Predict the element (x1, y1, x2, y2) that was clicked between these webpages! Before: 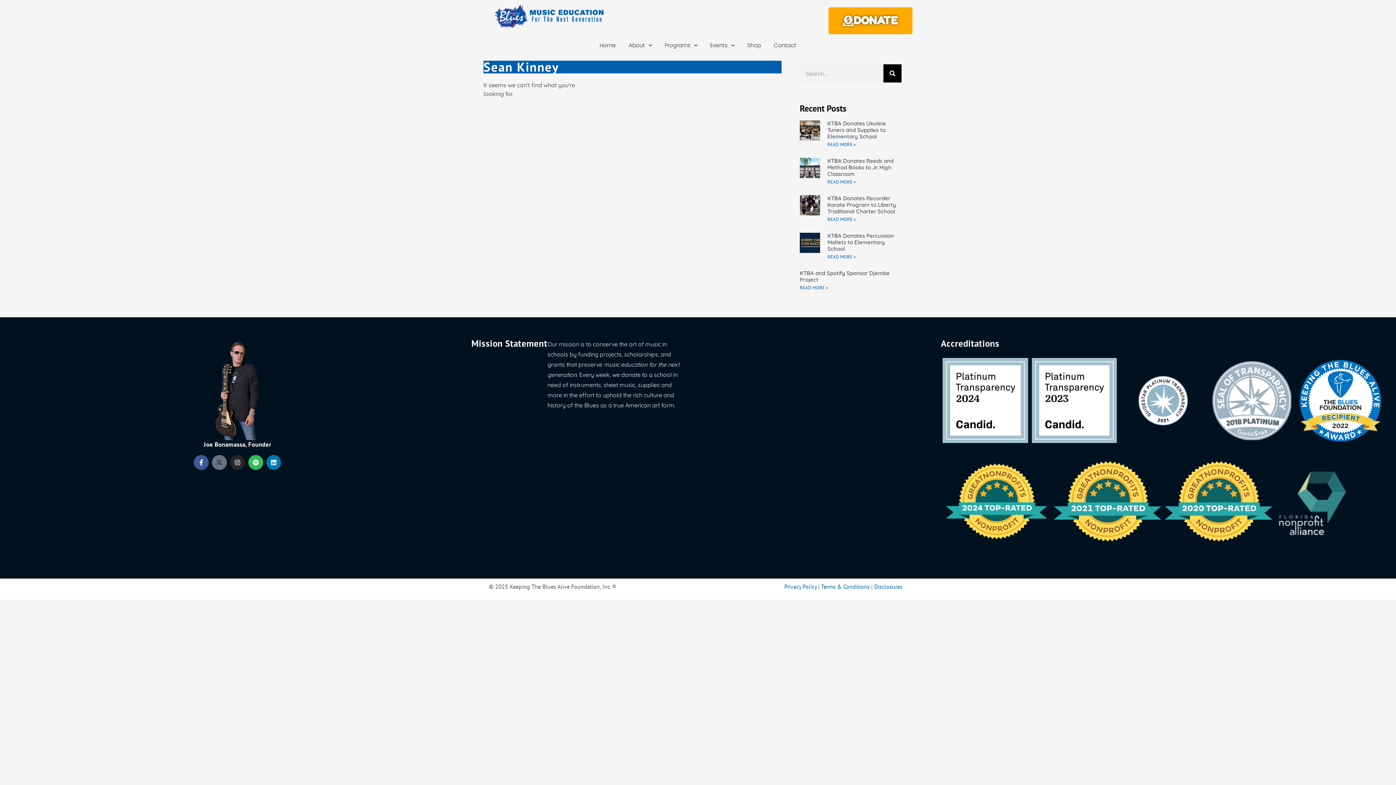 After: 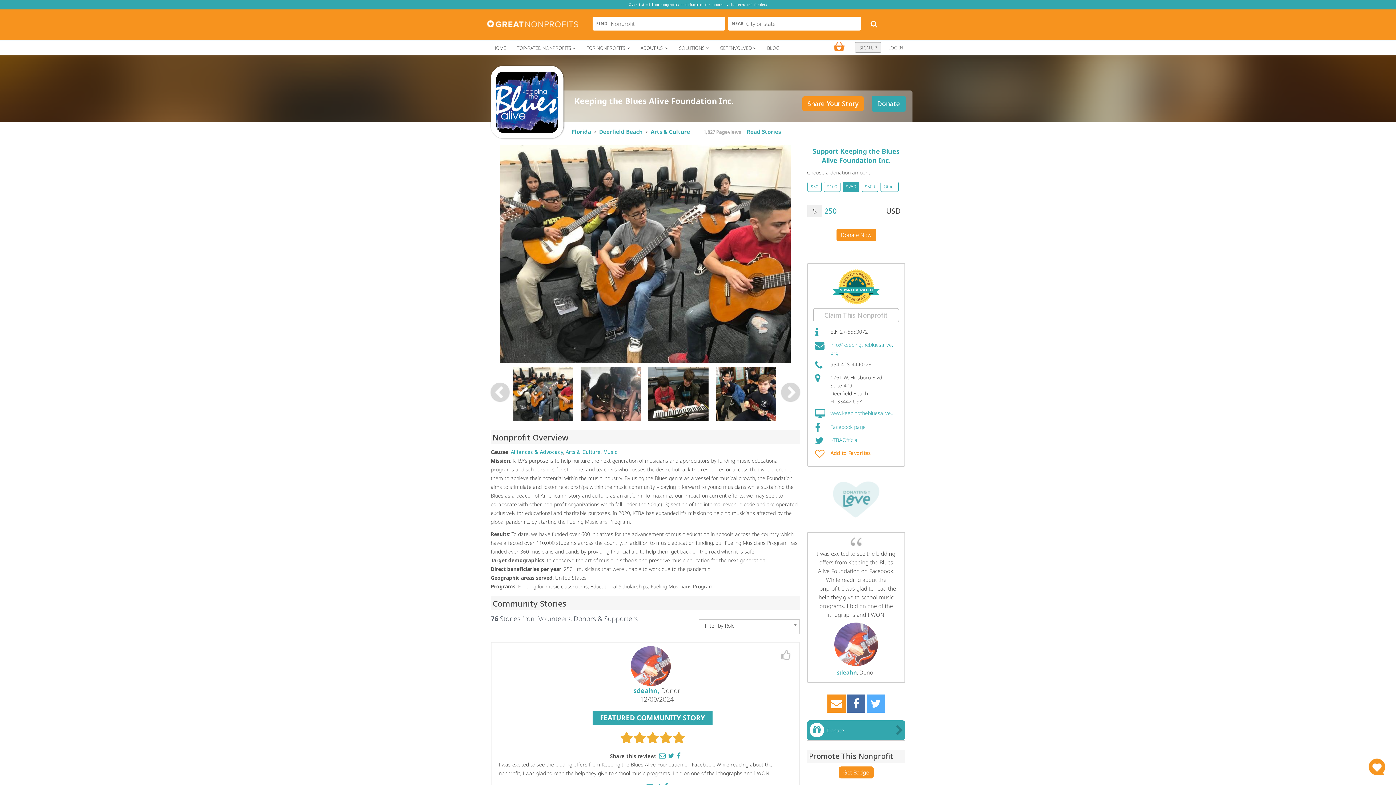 Action: bbox: (1054, 461, 1161, 541)